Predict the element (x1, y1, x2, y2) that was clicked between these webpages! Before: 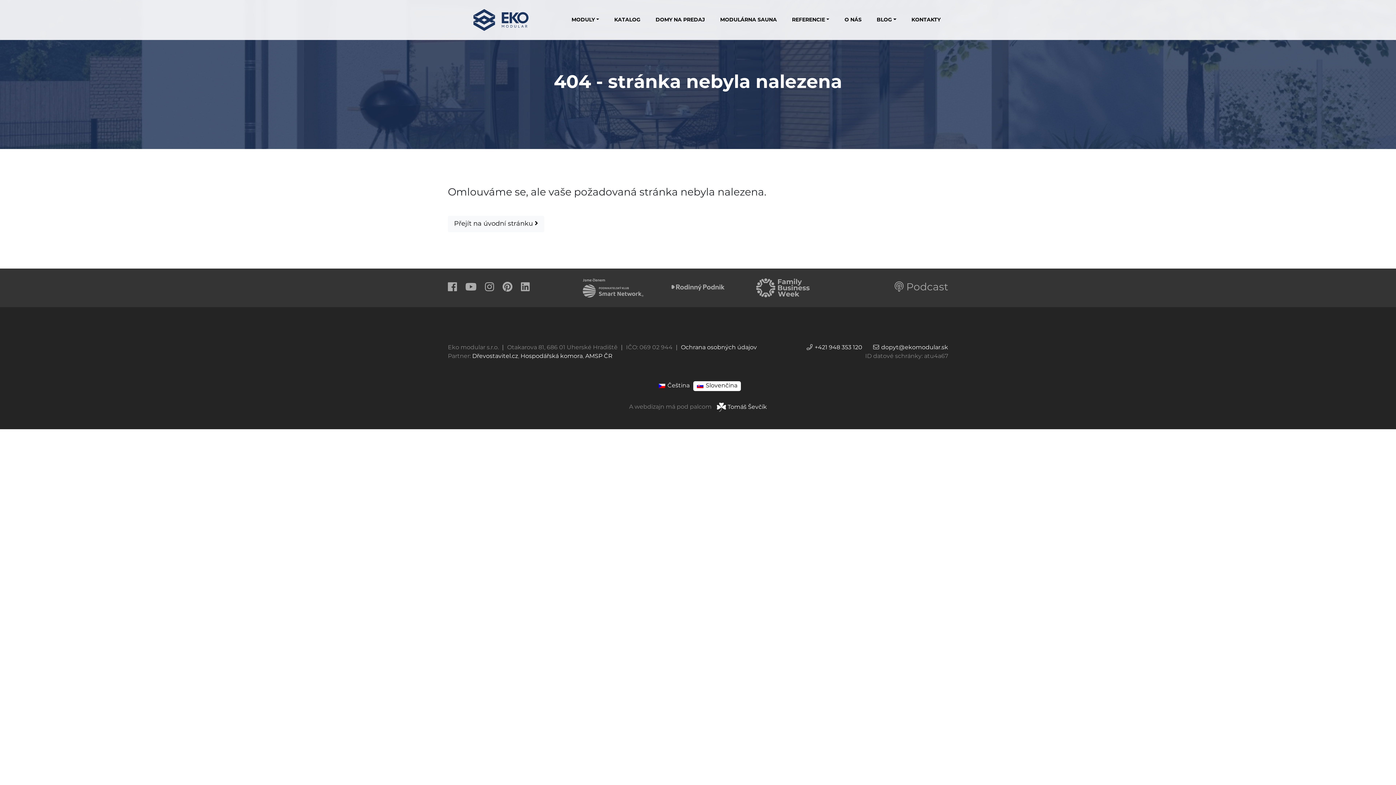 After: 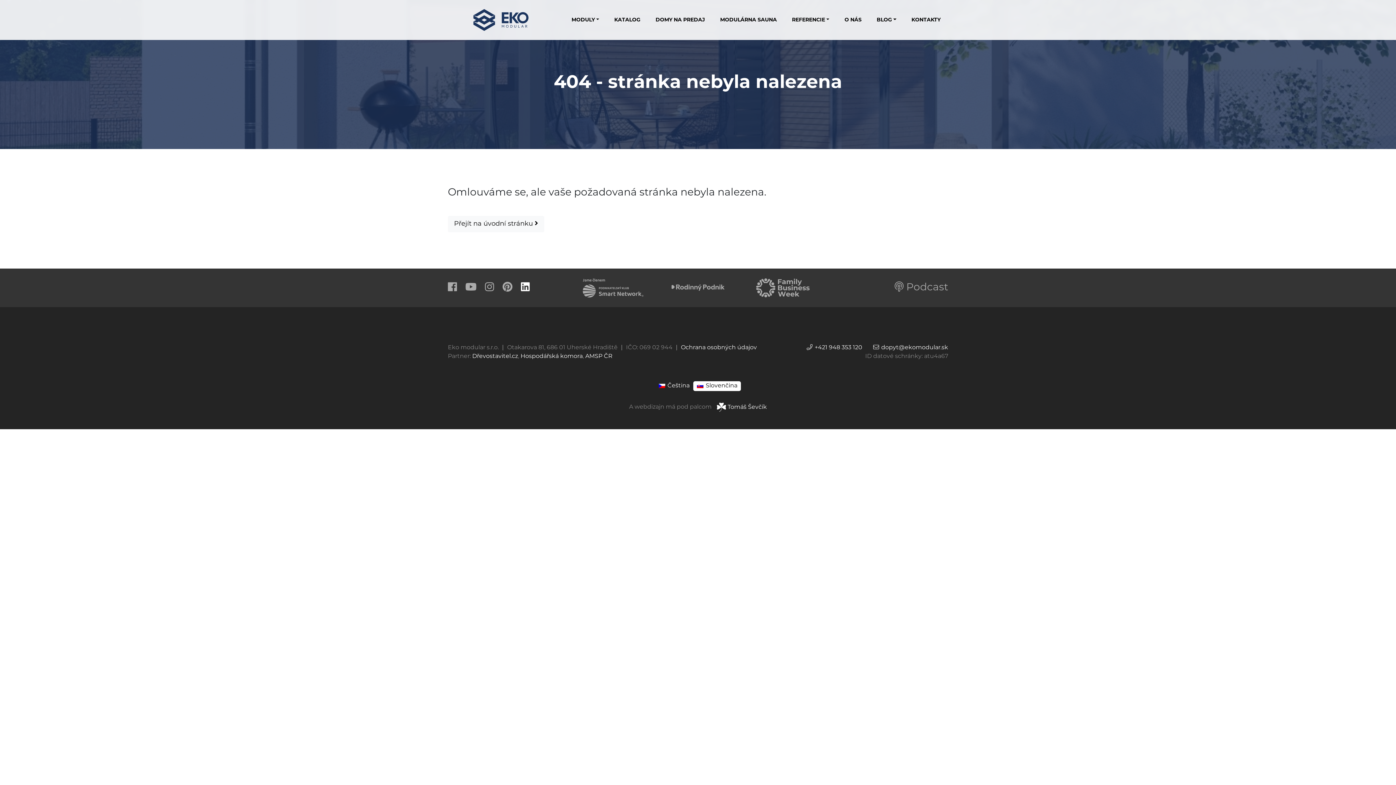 Action: bbox: (520, 282, 529, 293)